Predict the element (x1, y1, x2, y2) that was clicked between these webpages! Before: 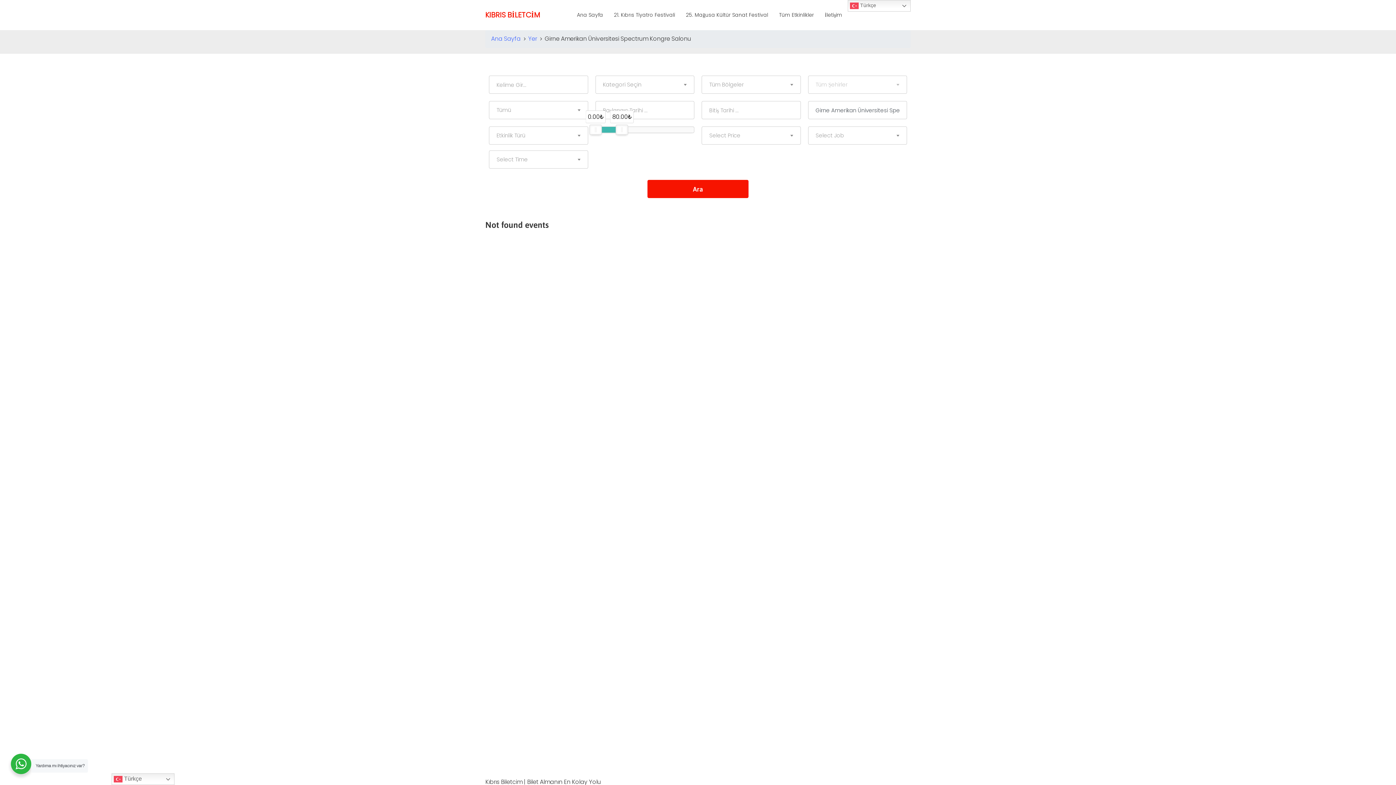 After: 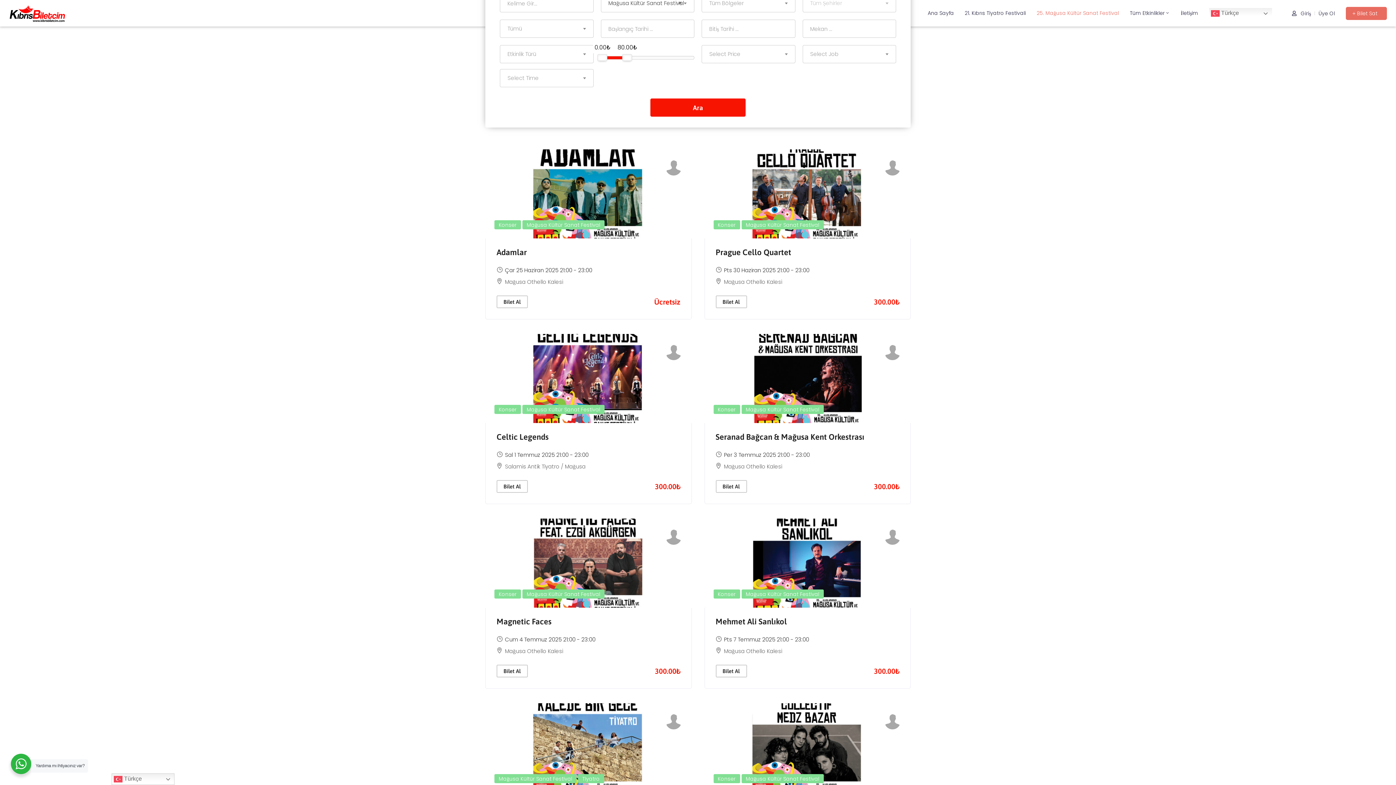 Action: bbox: (680, 0, 773, 30) label: 25. Mağusa Kültür Sanat Festival